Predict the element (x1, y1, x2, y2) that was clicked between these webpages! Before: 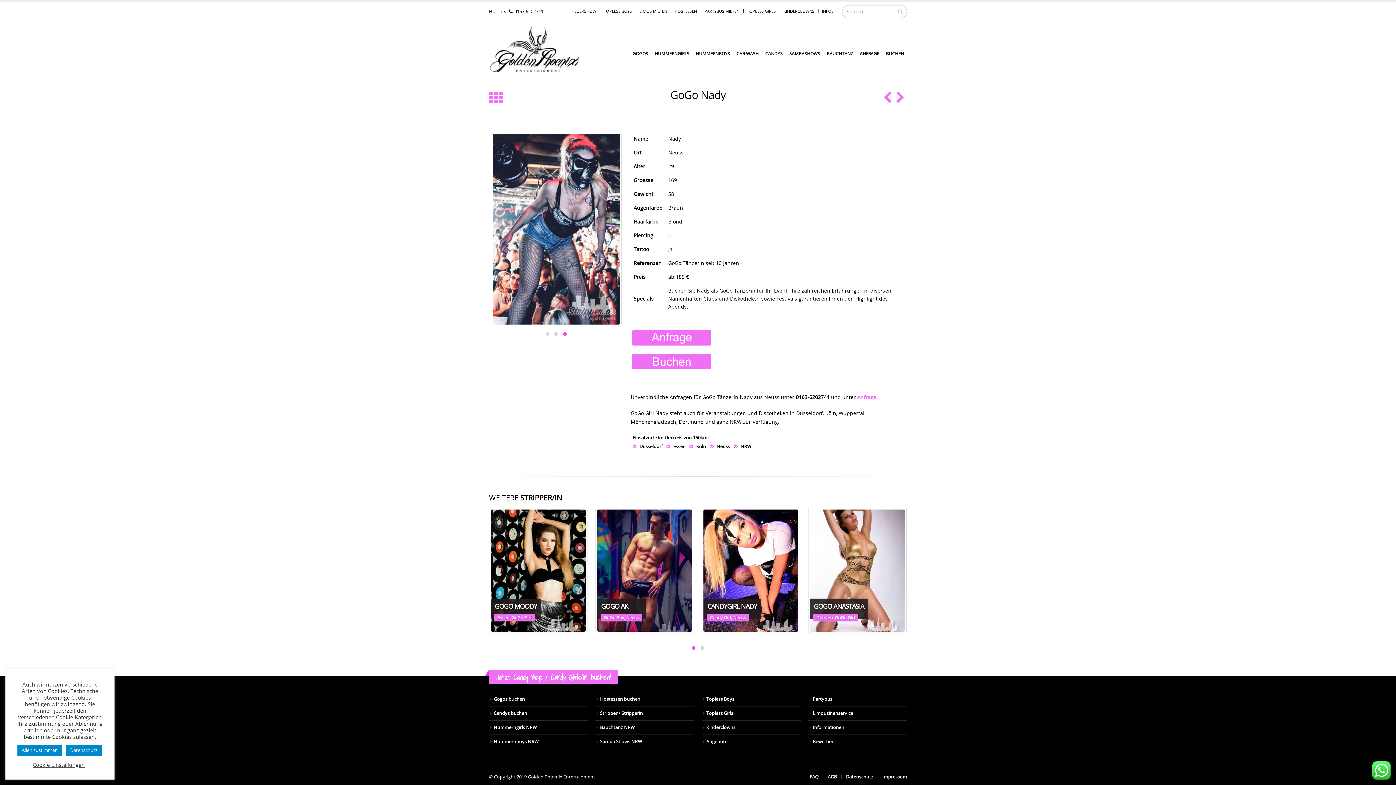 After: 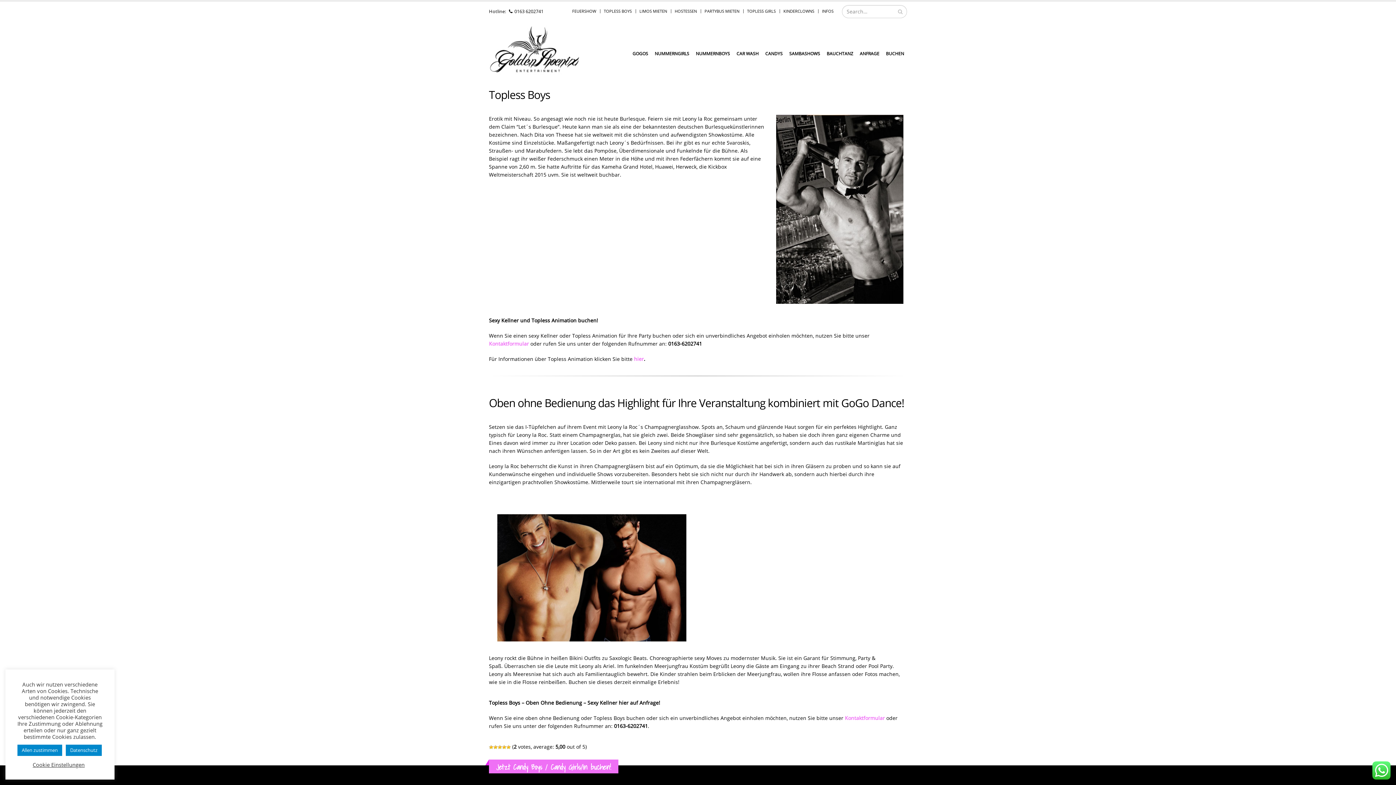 Action: bbox: (602, 4, 633, 17) label: TOPLESS BOYS